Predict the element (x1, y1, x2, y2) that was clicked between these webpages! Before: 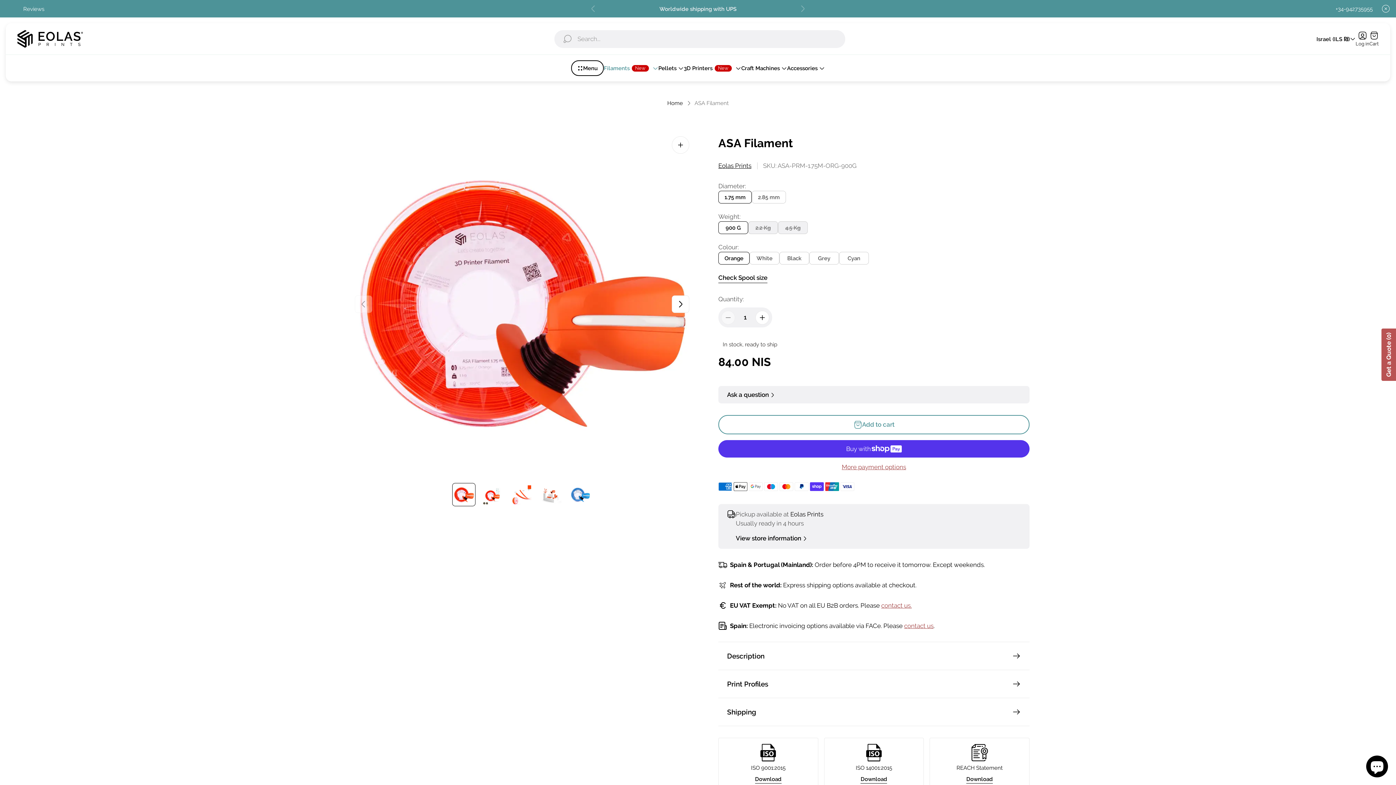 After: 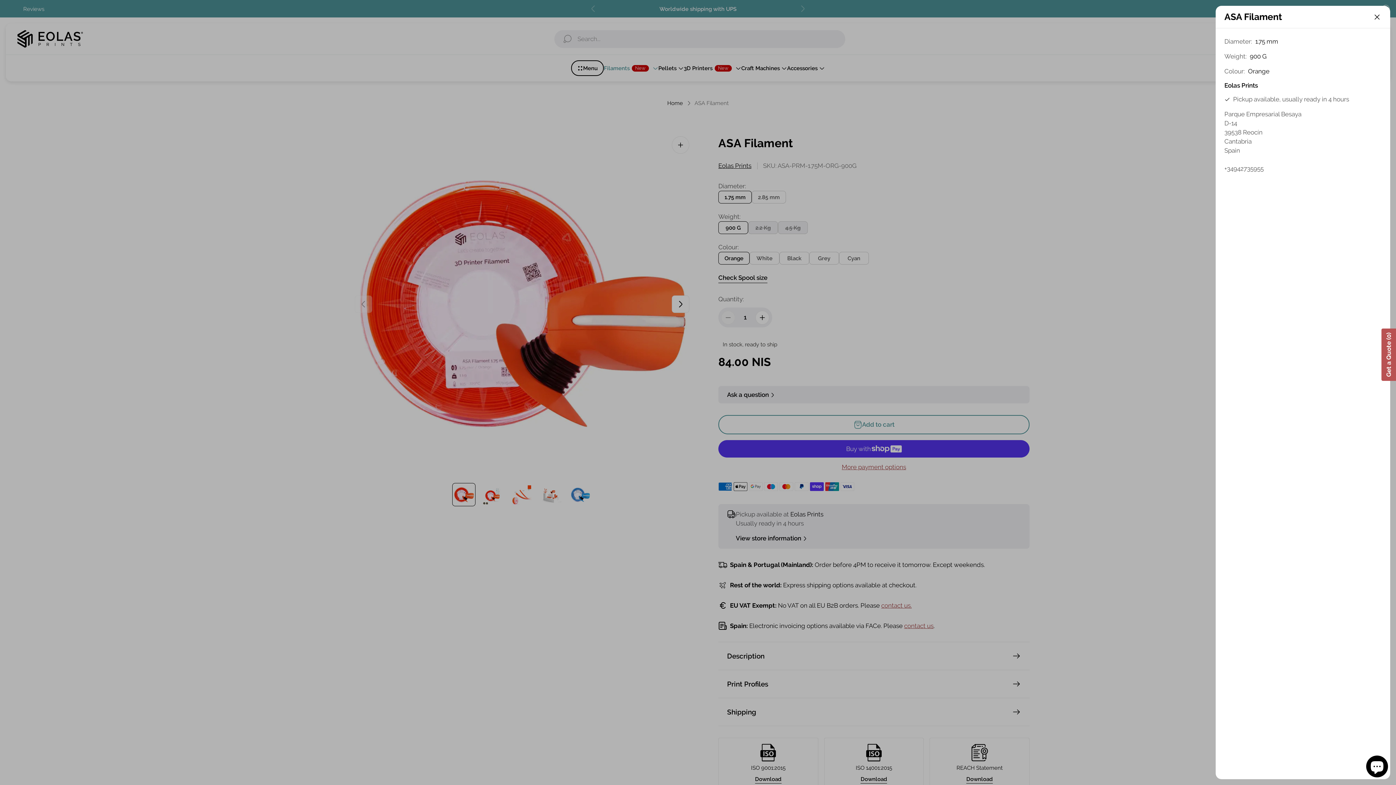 Action: bbox: (736, 534, 808, 542) label: View store information